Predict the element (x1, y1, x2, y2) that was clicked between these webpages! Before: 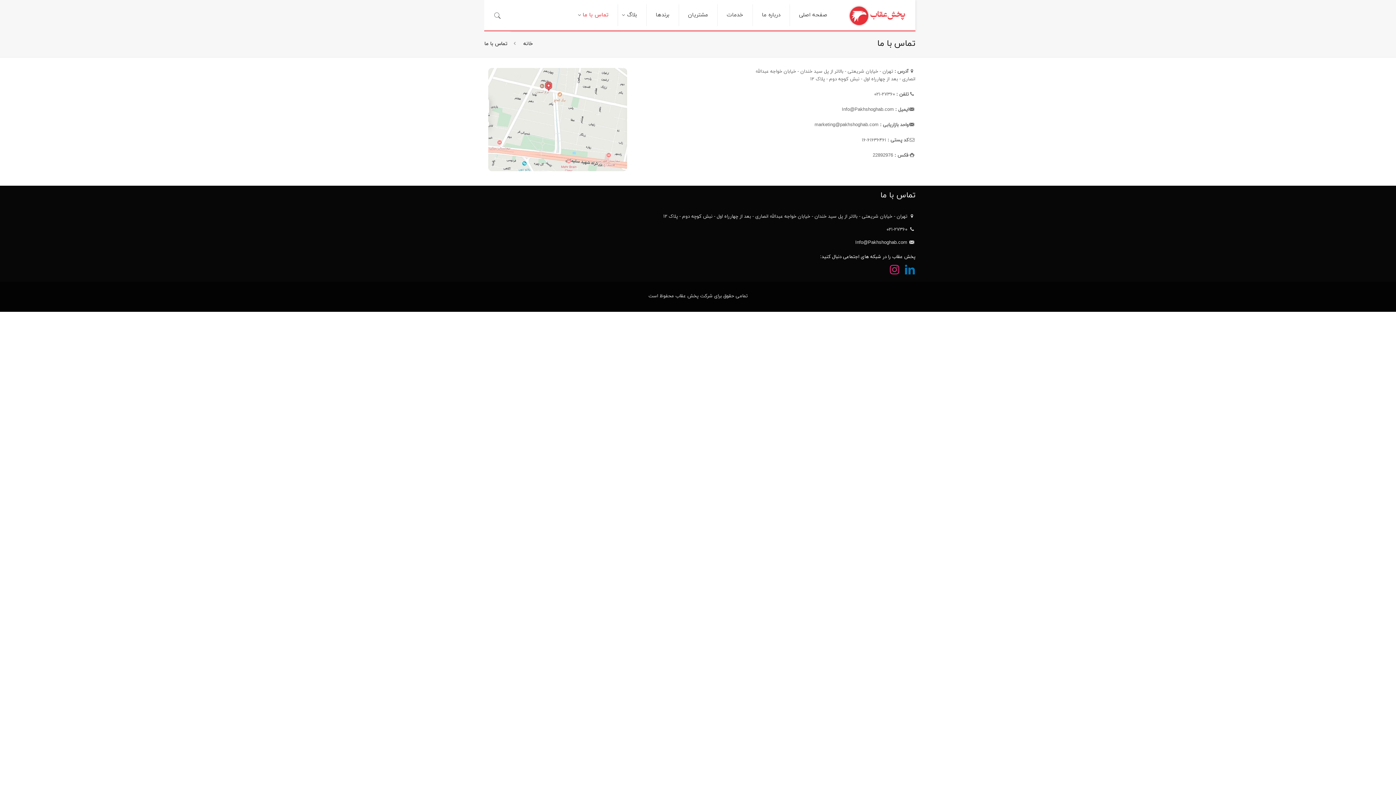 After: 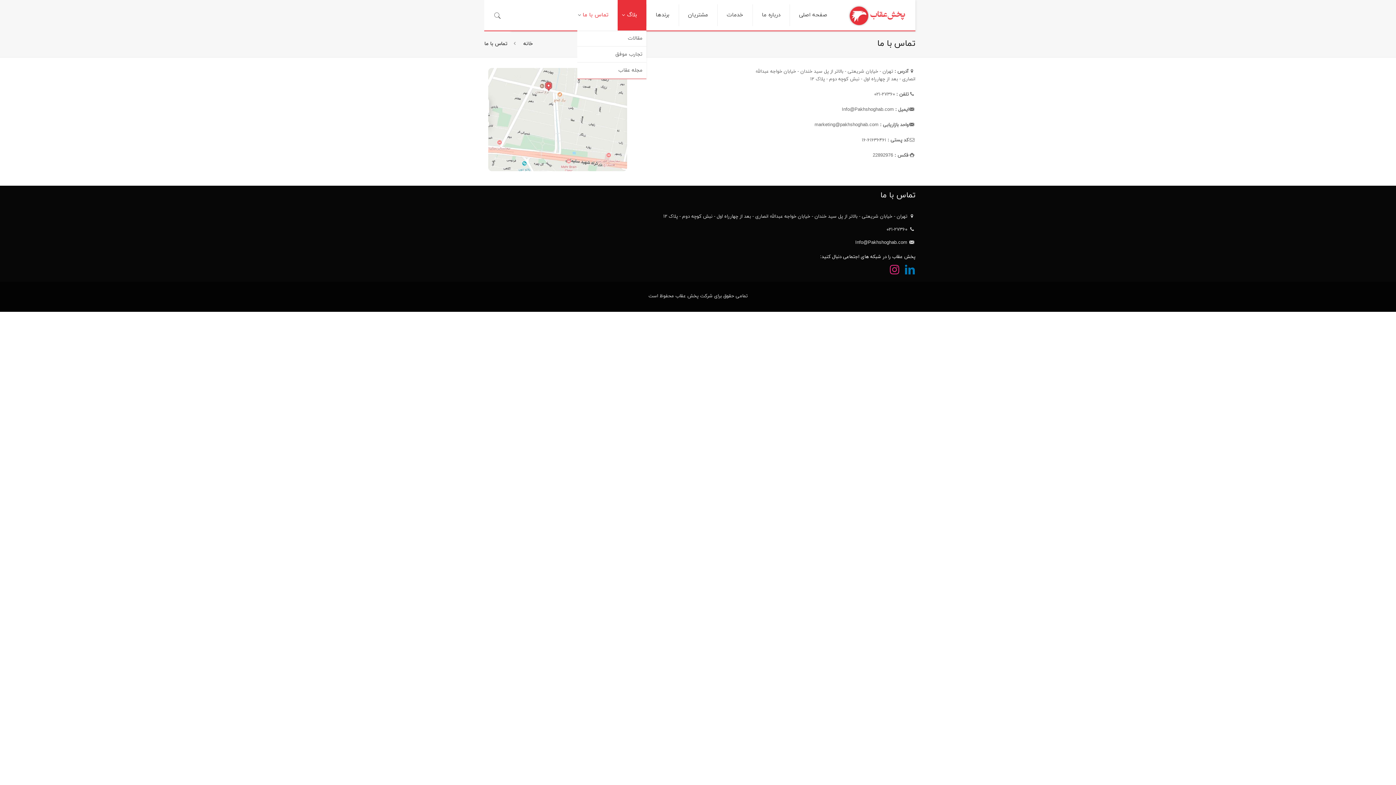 Action: label: بلاگ bbox: (617, 0, 646, 30)